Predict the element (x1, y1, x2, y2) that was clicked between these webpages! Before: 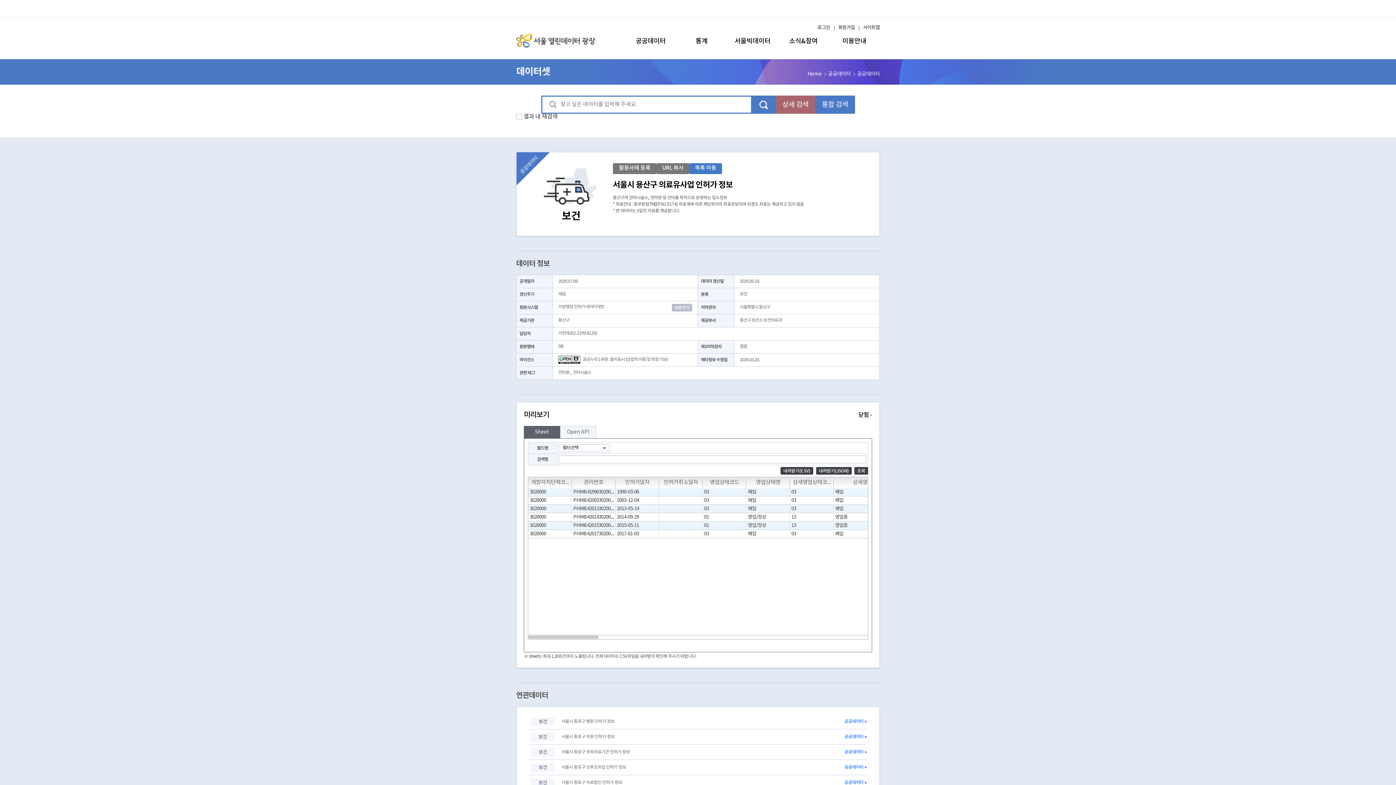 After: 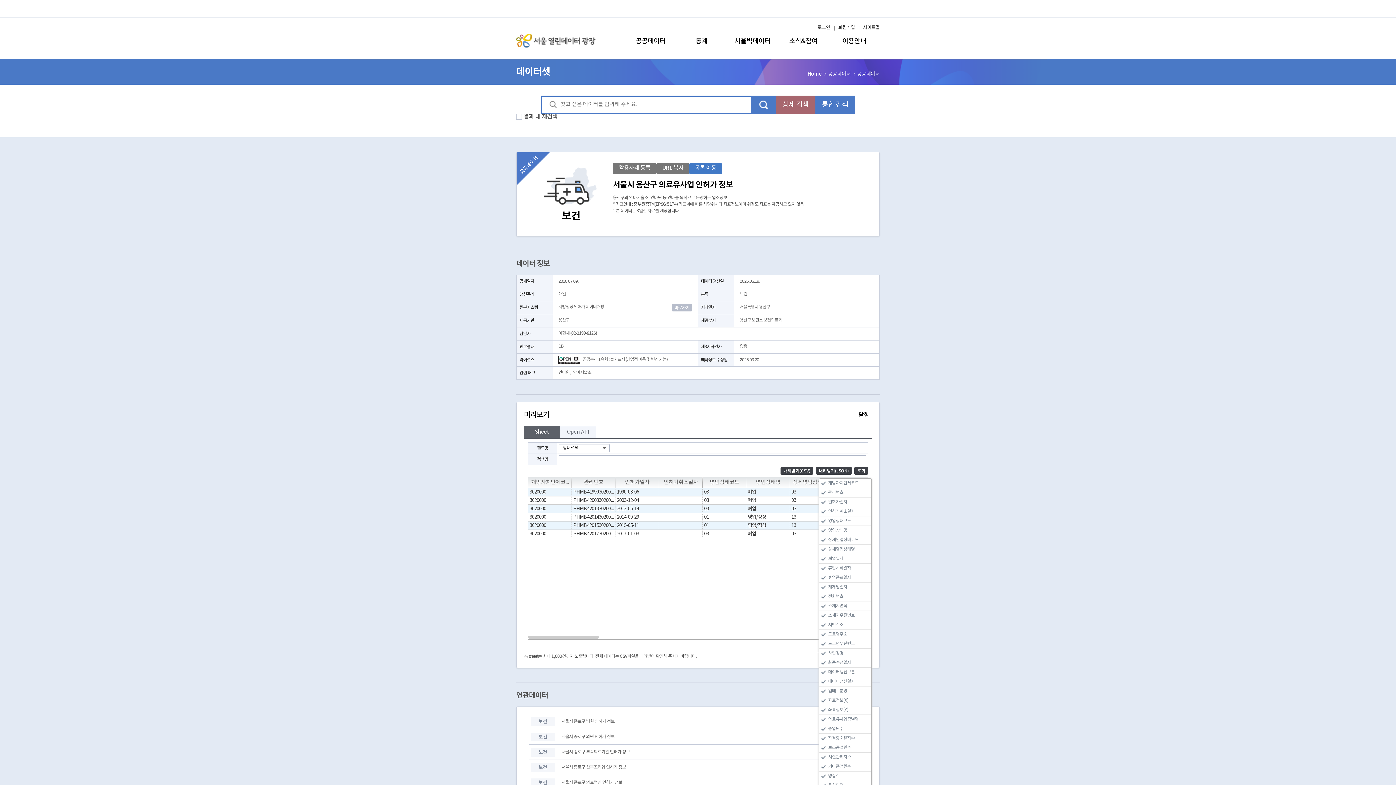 Action: bbox: (826, 480, 833, 491) label: T